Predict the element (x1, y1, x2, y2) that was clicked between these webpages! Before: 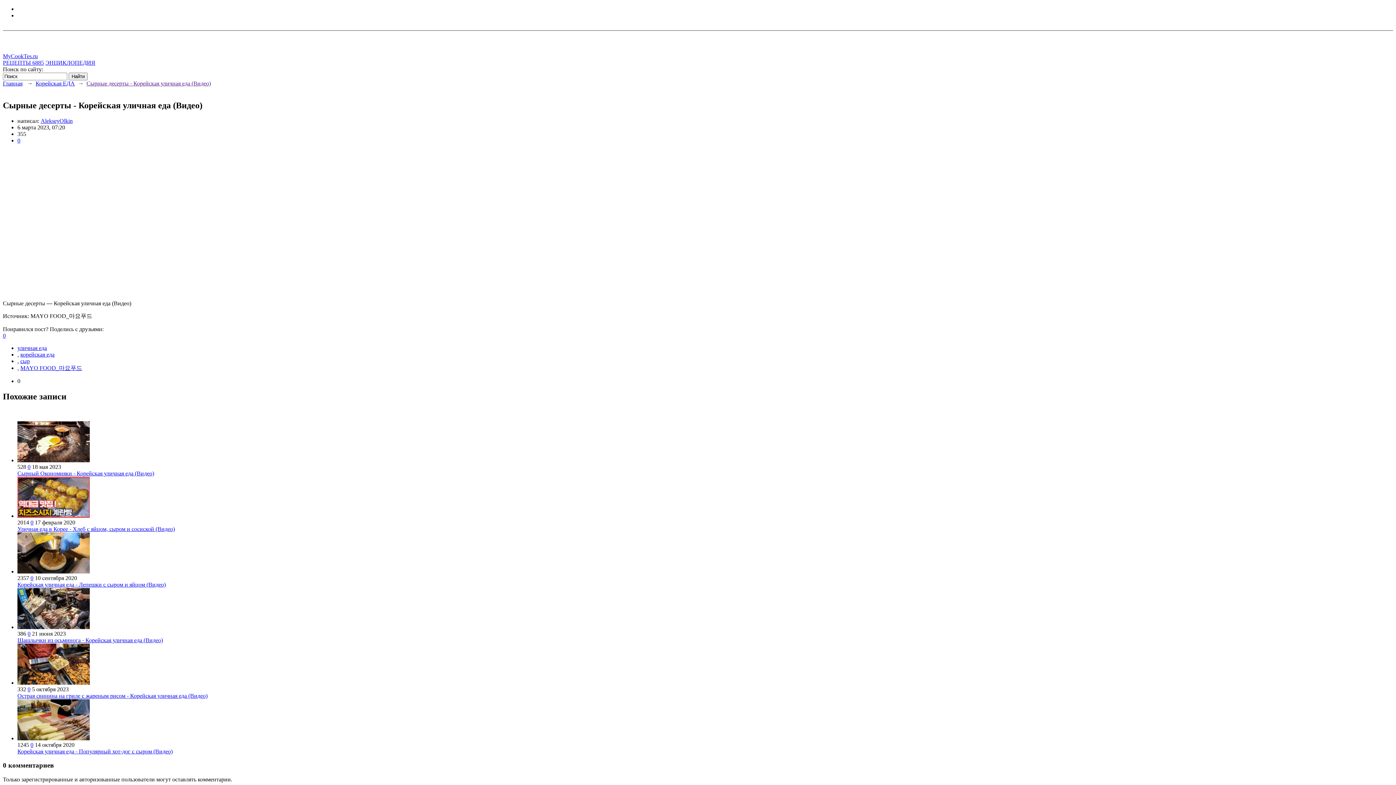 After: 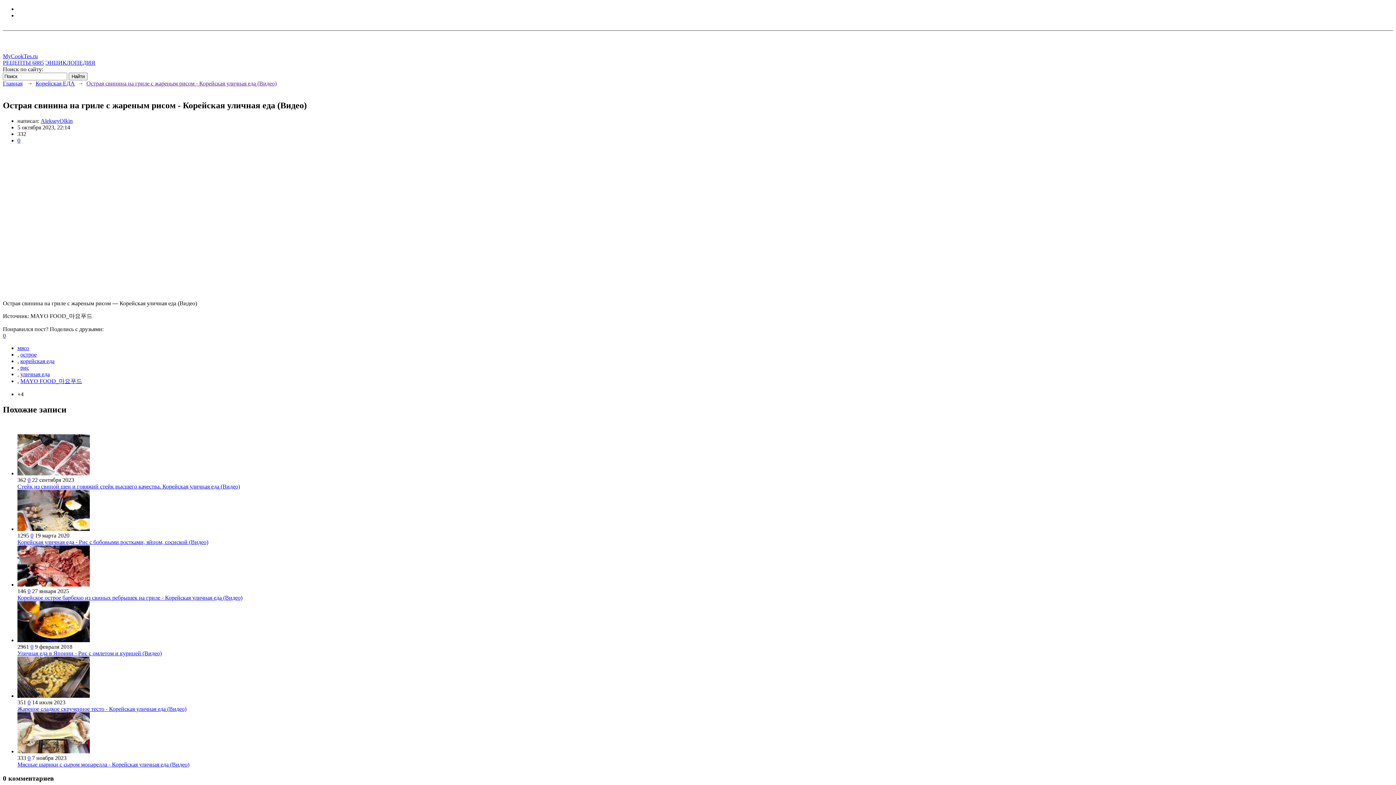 Action: bbox: (17, 679, 89, 686)